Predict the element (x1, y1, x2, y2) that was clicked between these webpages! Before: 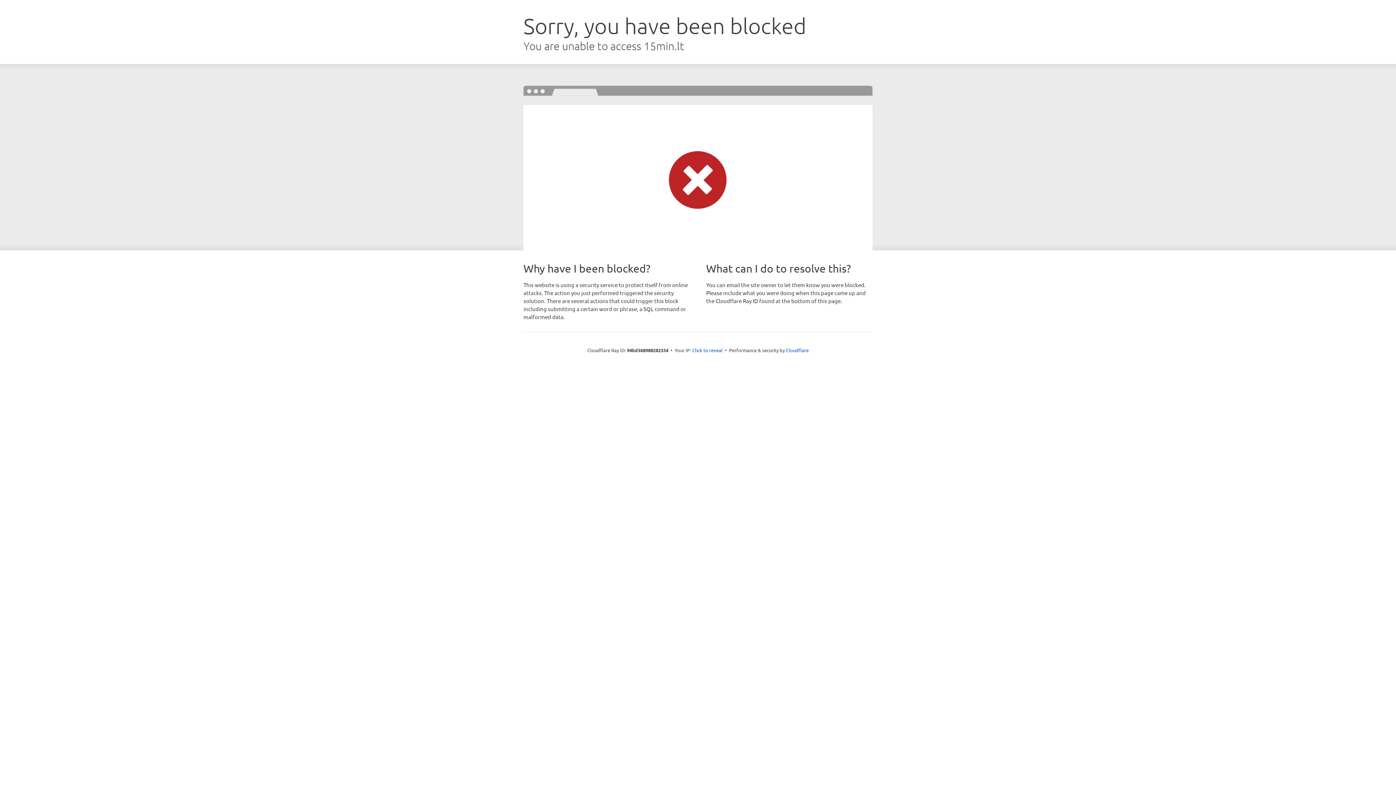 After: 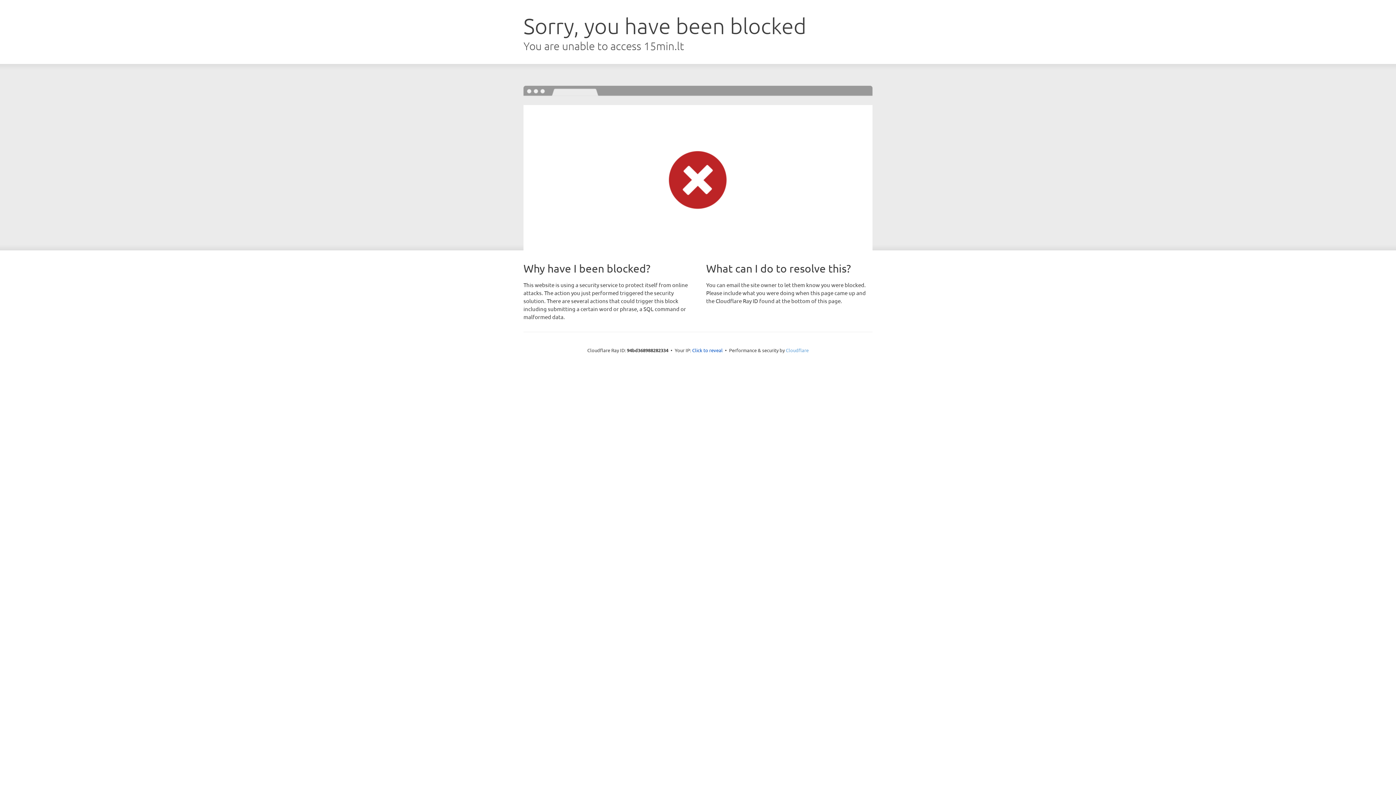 Action: bbox: (786, 347, 808, 353) label: Cloudflare